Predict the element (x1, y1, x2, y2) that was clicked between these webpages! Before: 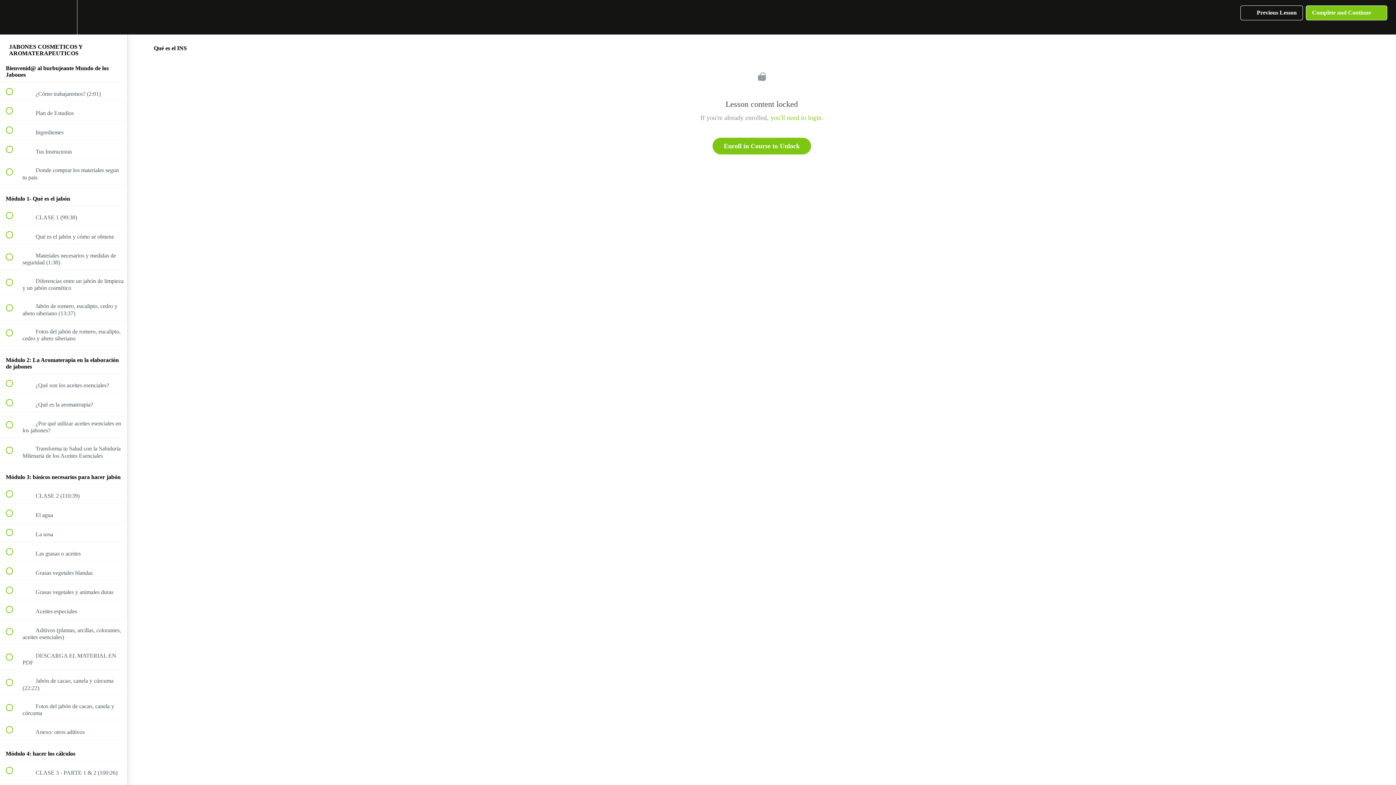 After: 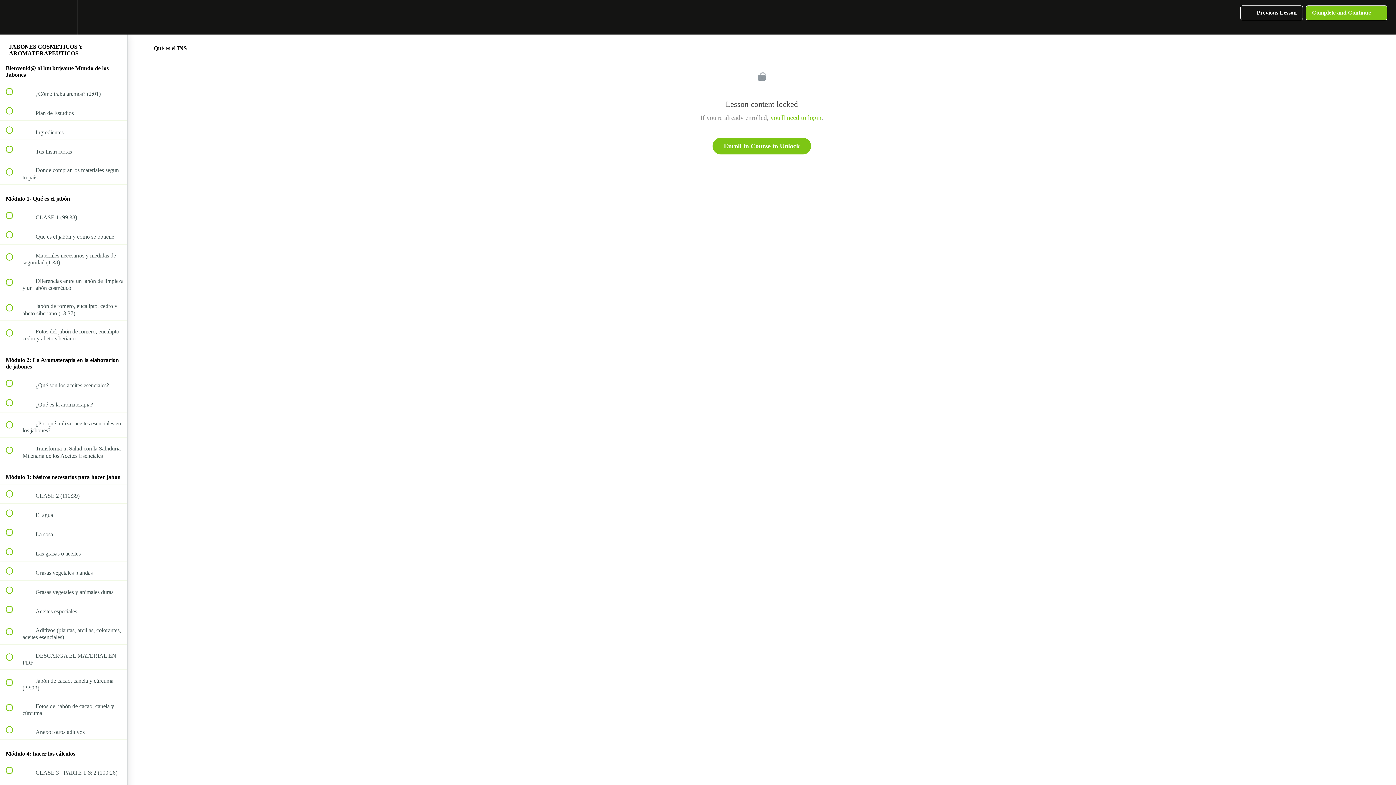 Action: bbox: (1240, 5, 1303, 20) label:  
Previous Lesson